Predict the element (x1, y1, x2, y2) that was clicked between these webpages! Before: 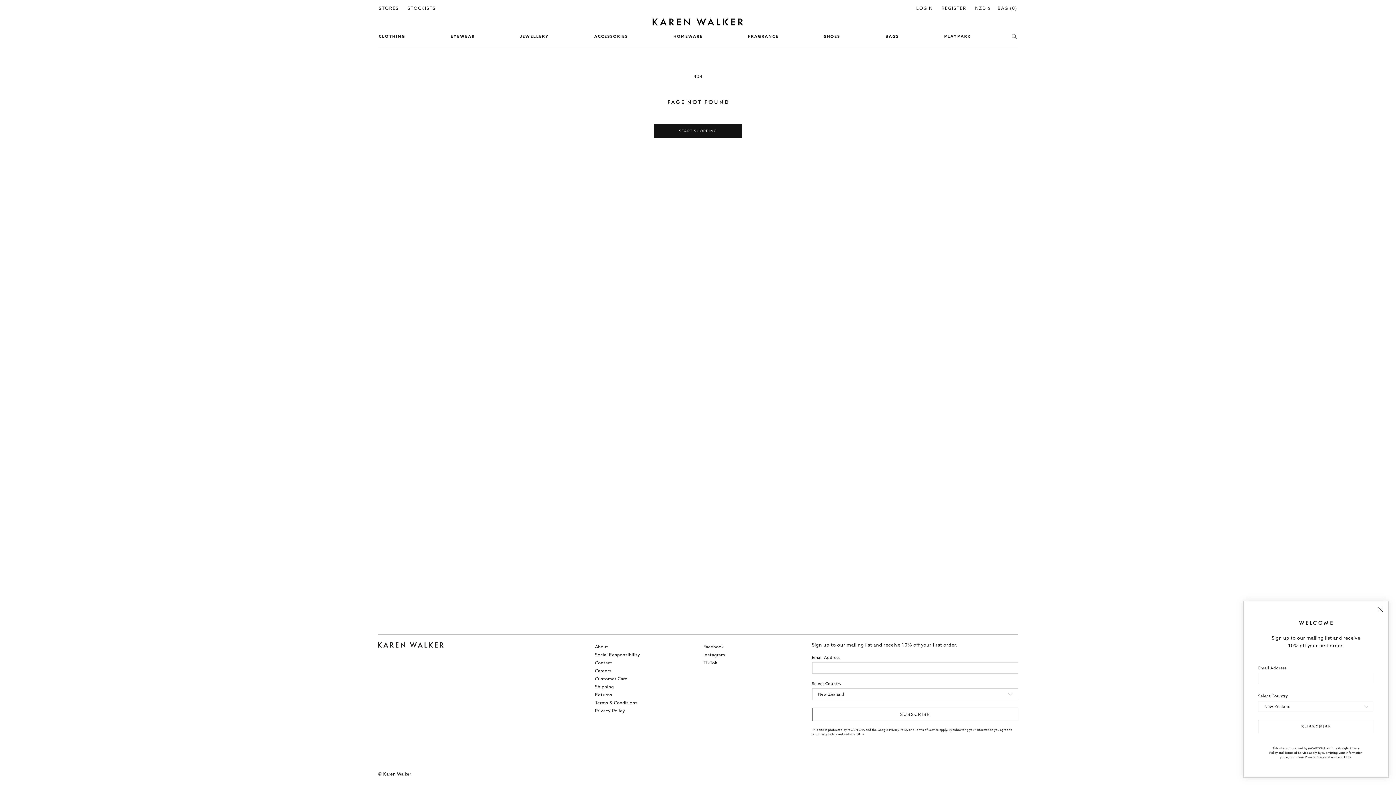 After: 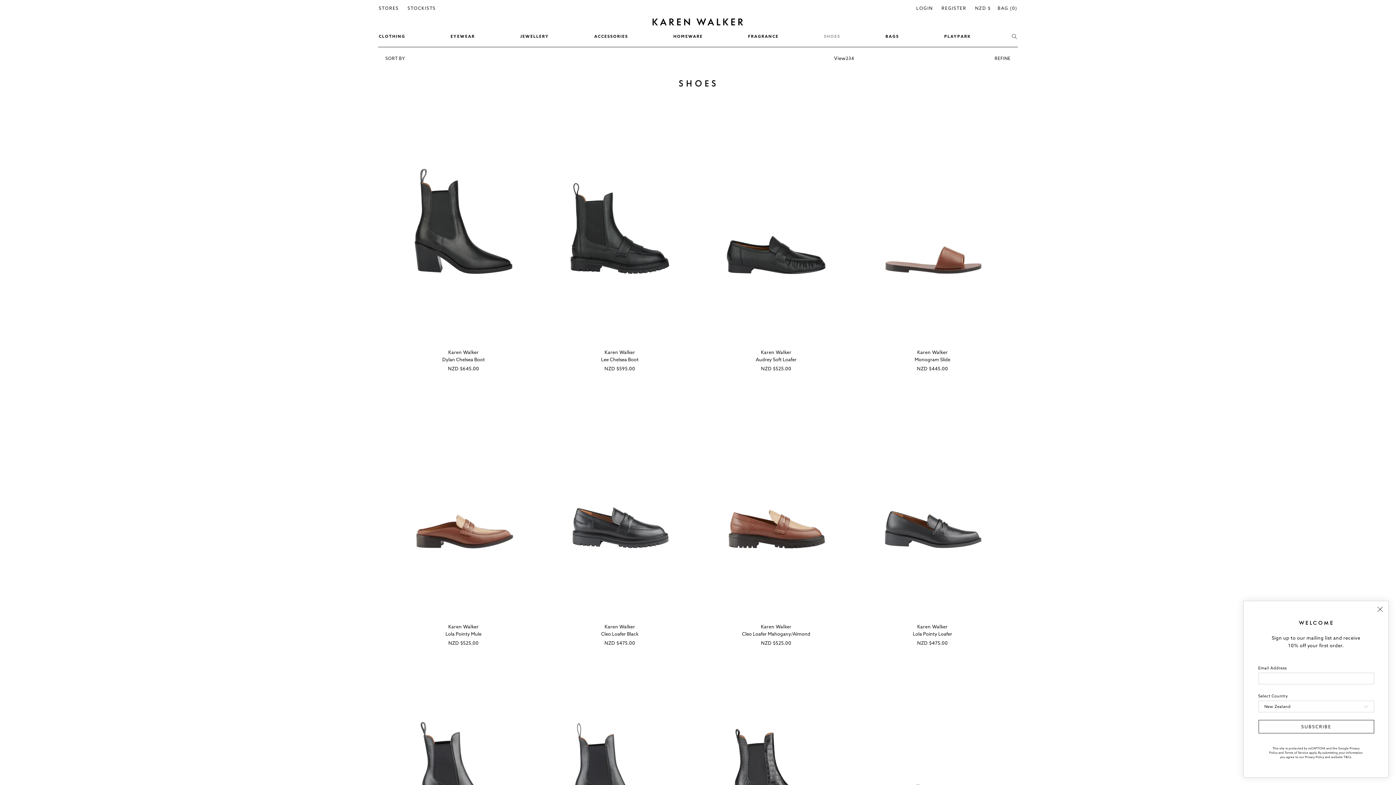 Action: bbox: (819, 29, 844, 43) label: SHOES